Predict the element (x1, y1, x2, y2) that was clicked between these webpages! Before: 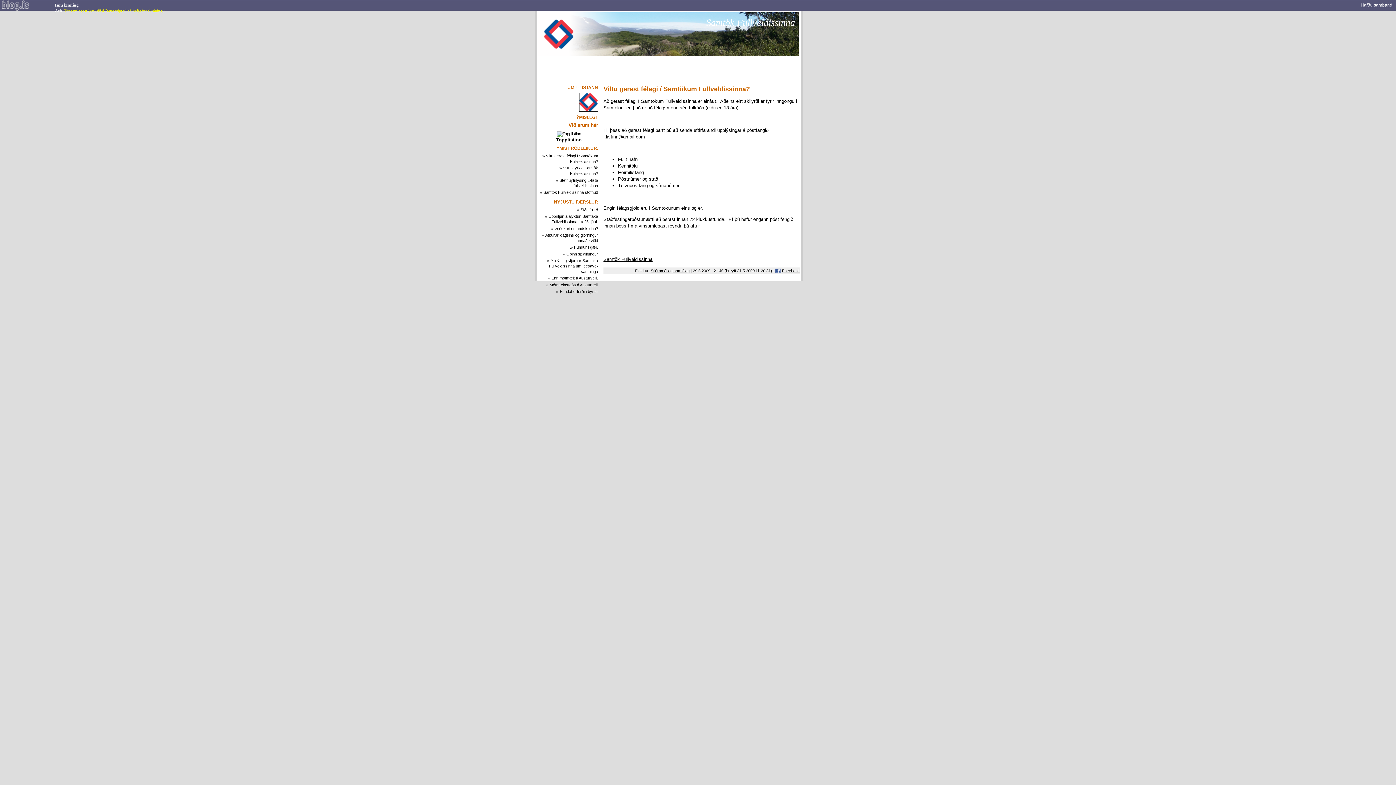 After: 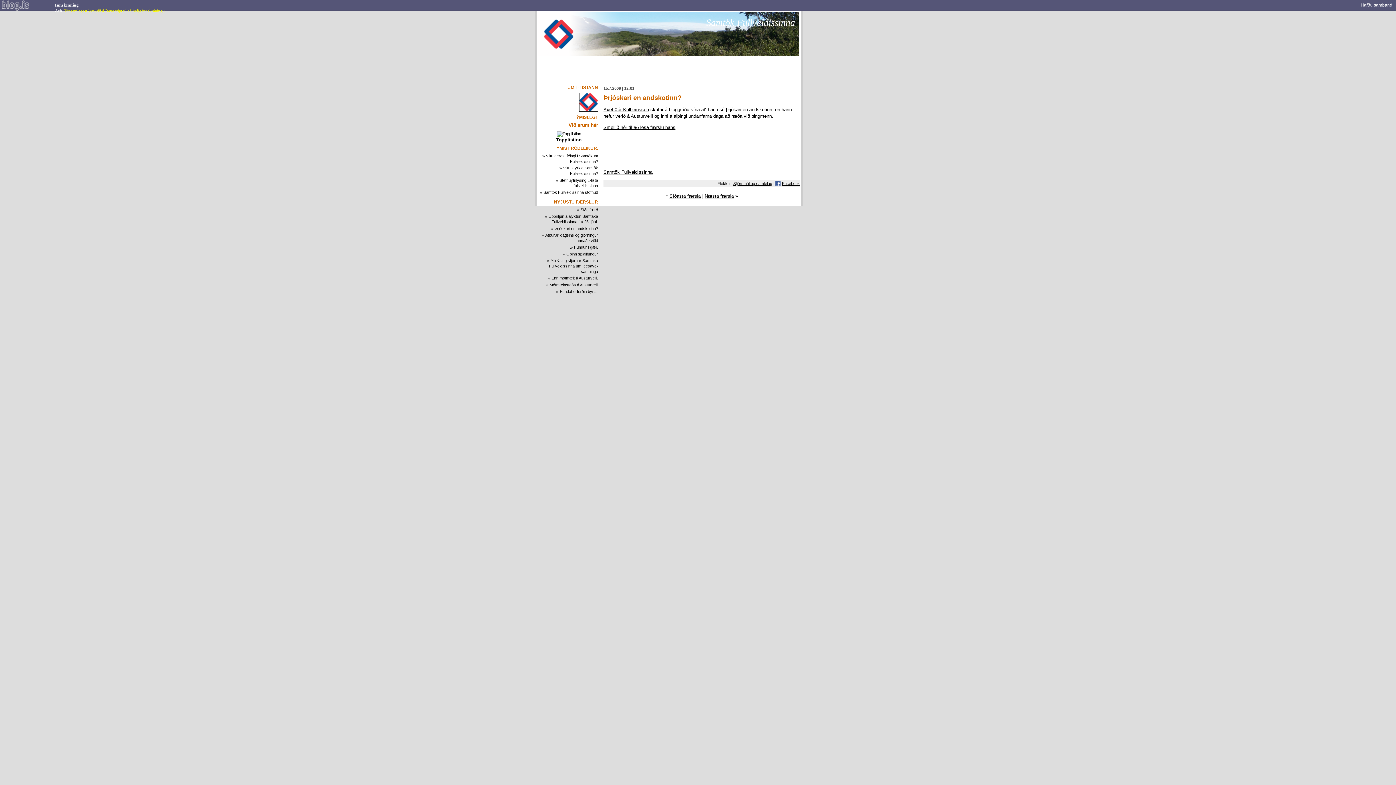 Action: label: Þrjóskari en andskotinn? bbox: (550, 226, 598, 230)